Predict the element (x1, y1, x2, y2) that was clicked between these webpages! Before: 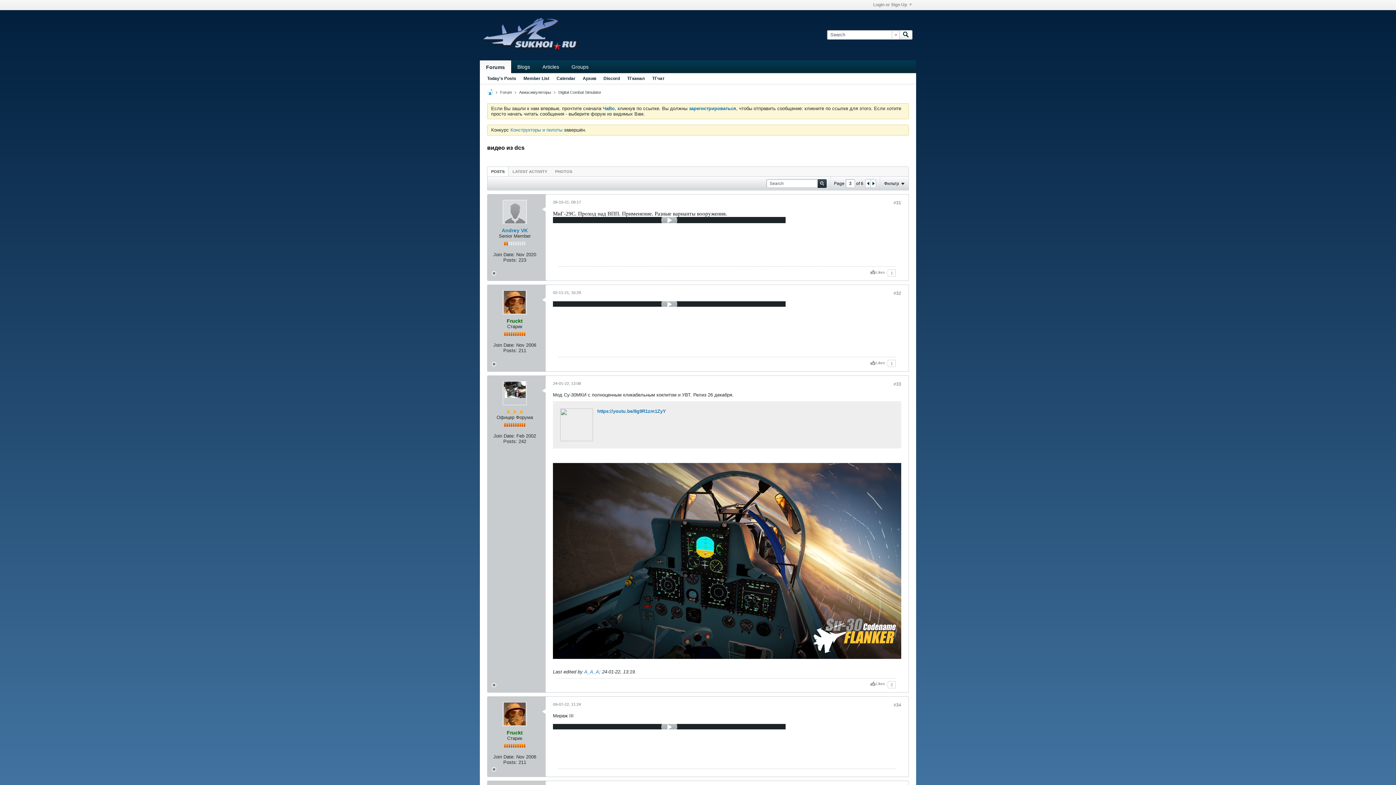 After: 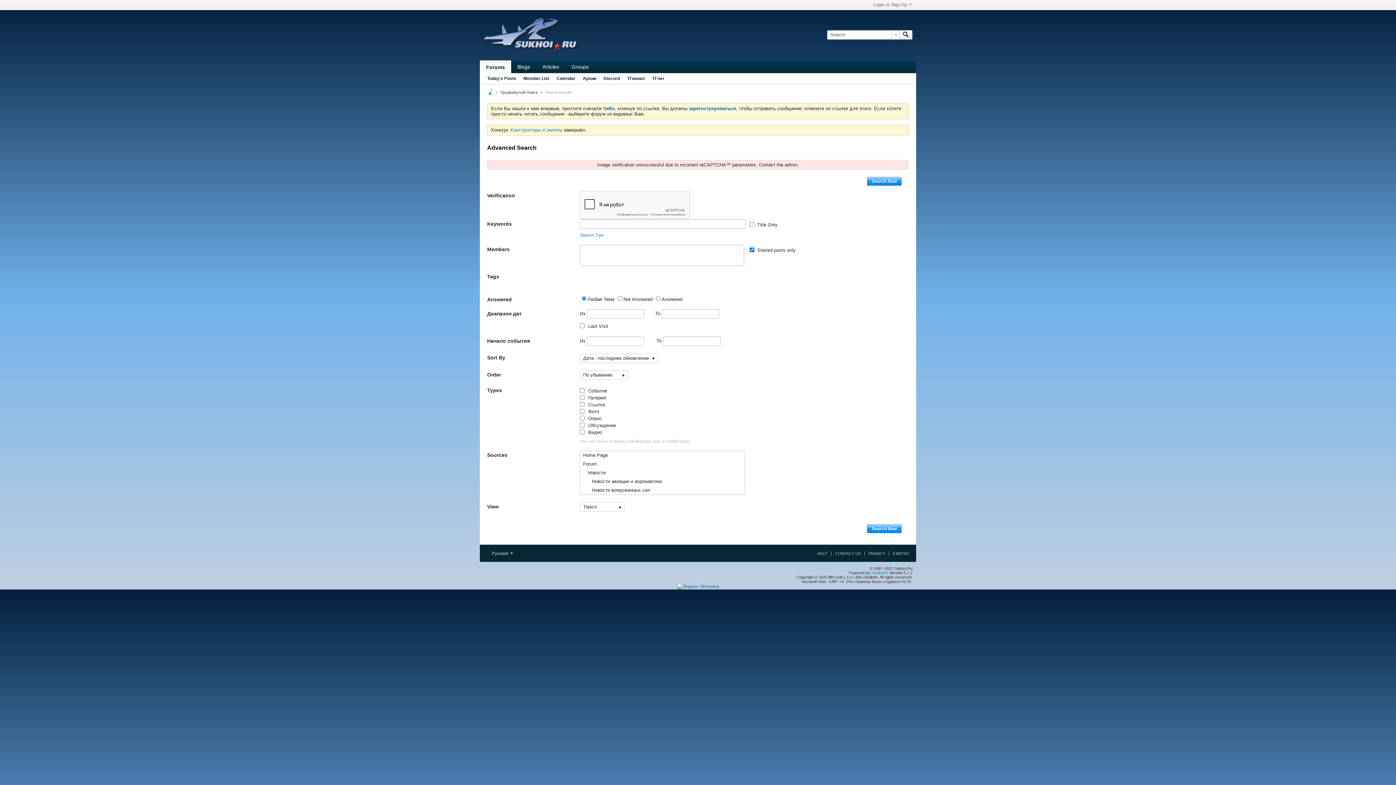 Action: bbox: (487, 73, 516, 84) label: Today's Posts